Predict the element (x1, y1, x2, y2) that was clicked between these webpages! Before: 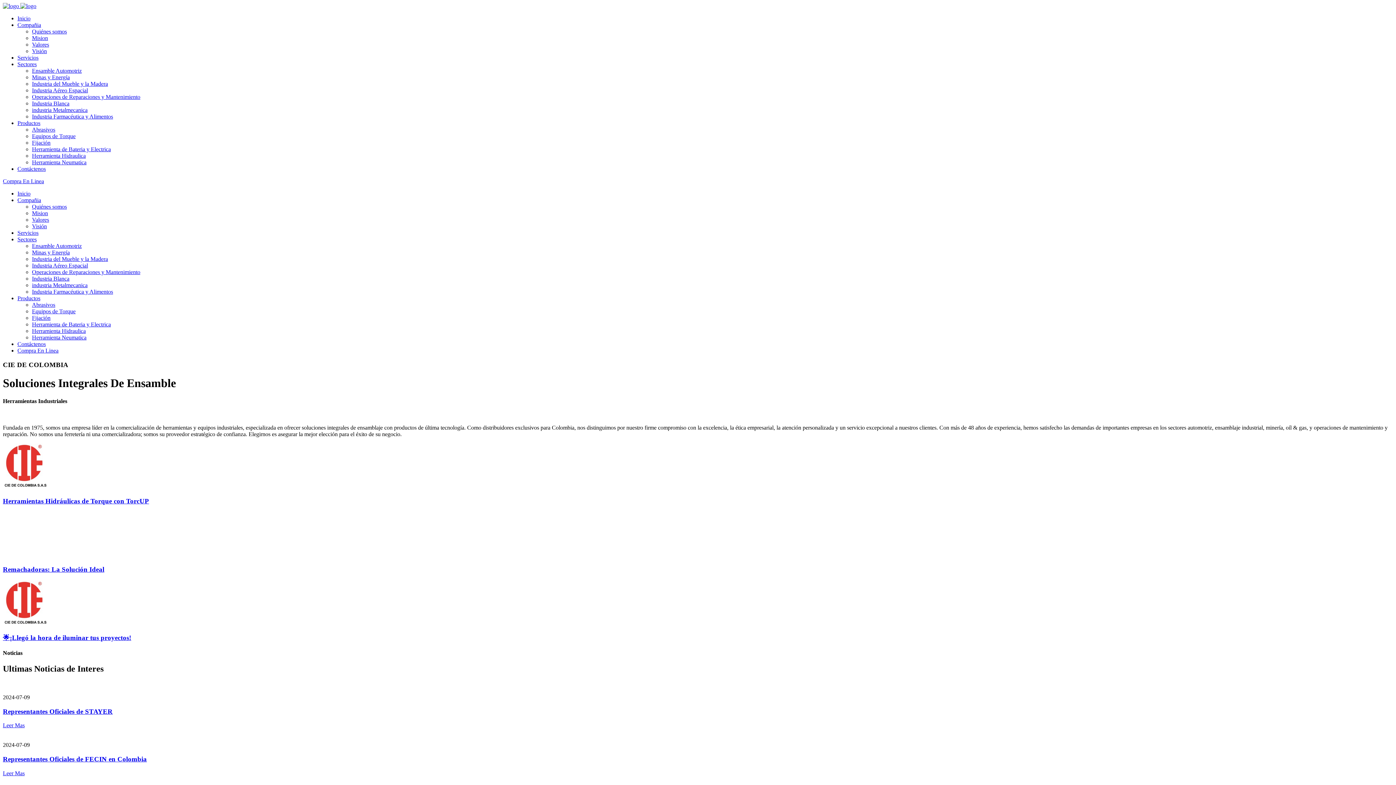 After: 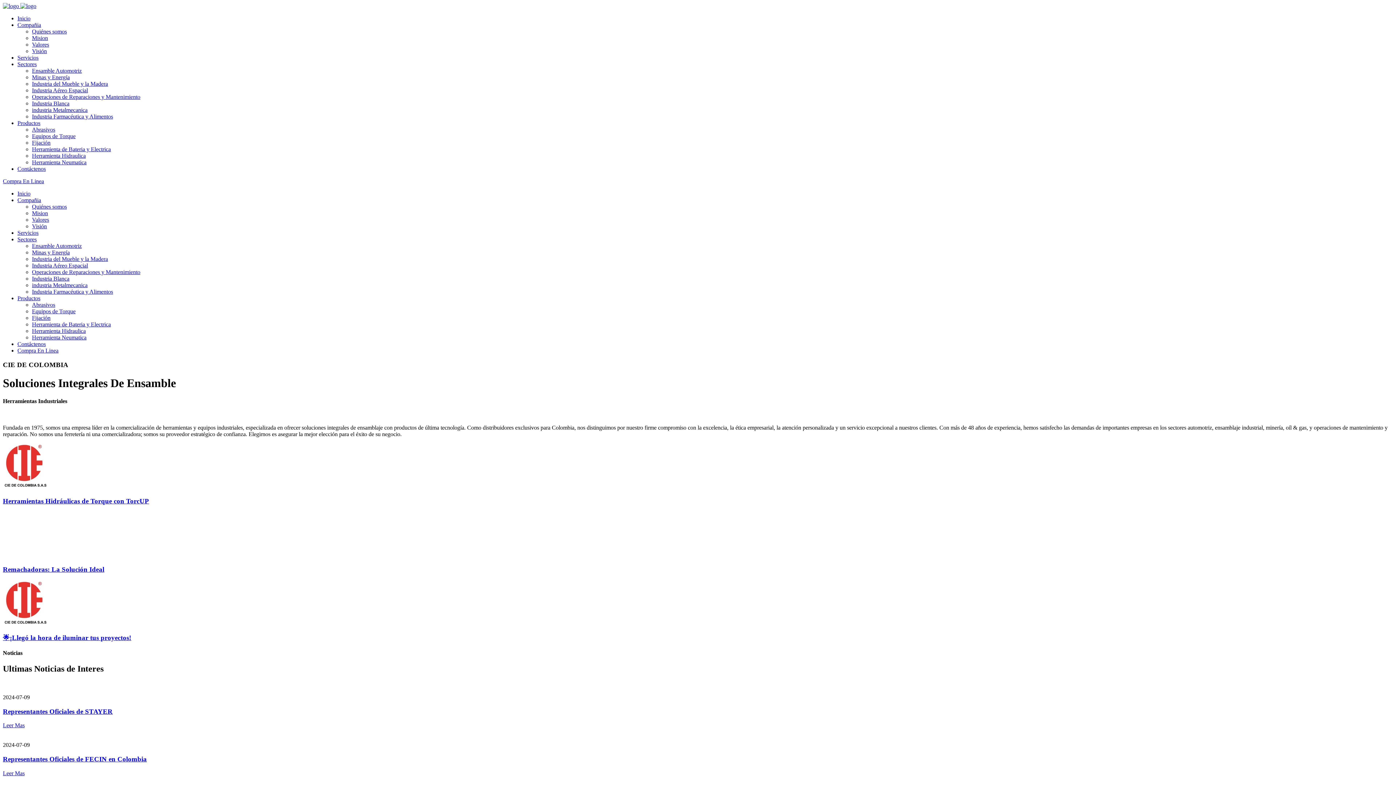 Action: label: Quiénes somos bbox: (32, 28, 66, 34)